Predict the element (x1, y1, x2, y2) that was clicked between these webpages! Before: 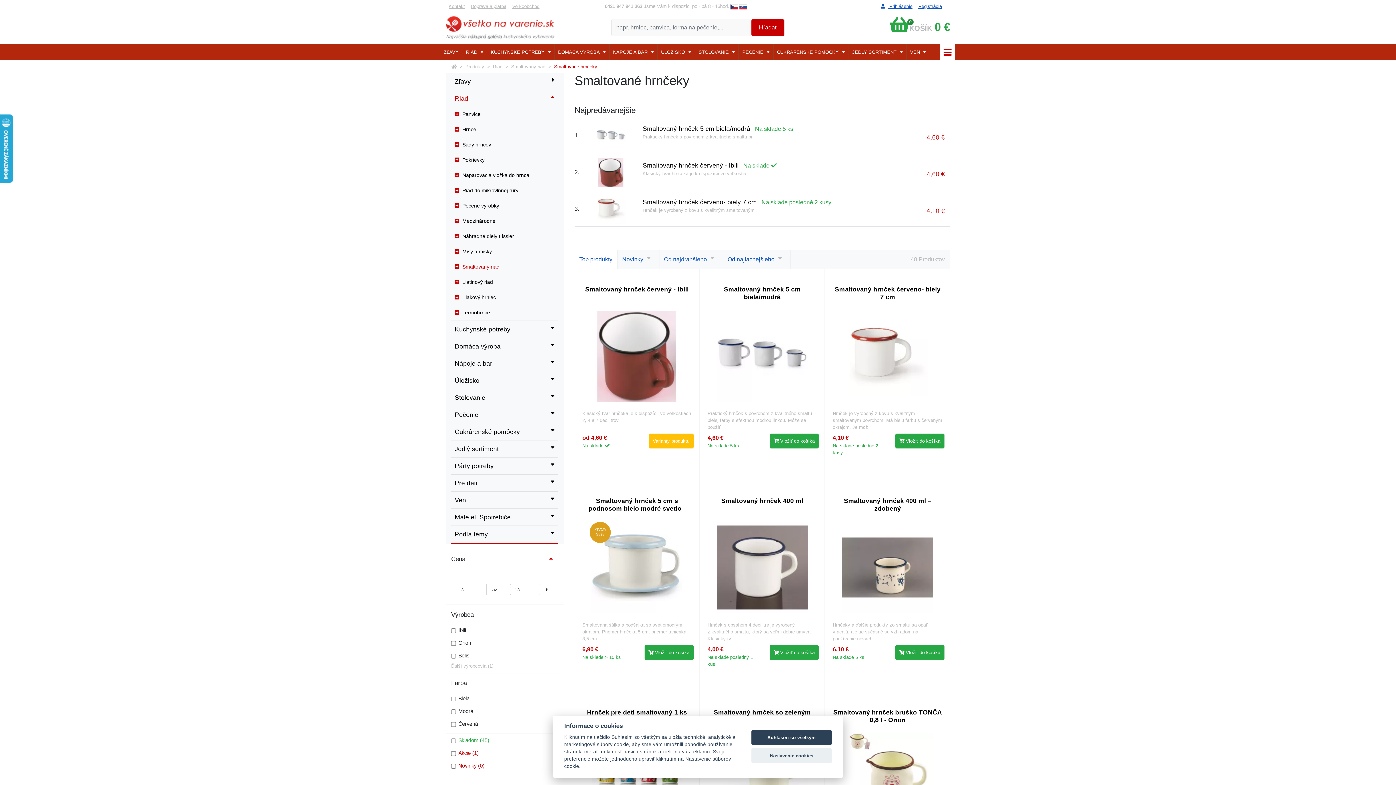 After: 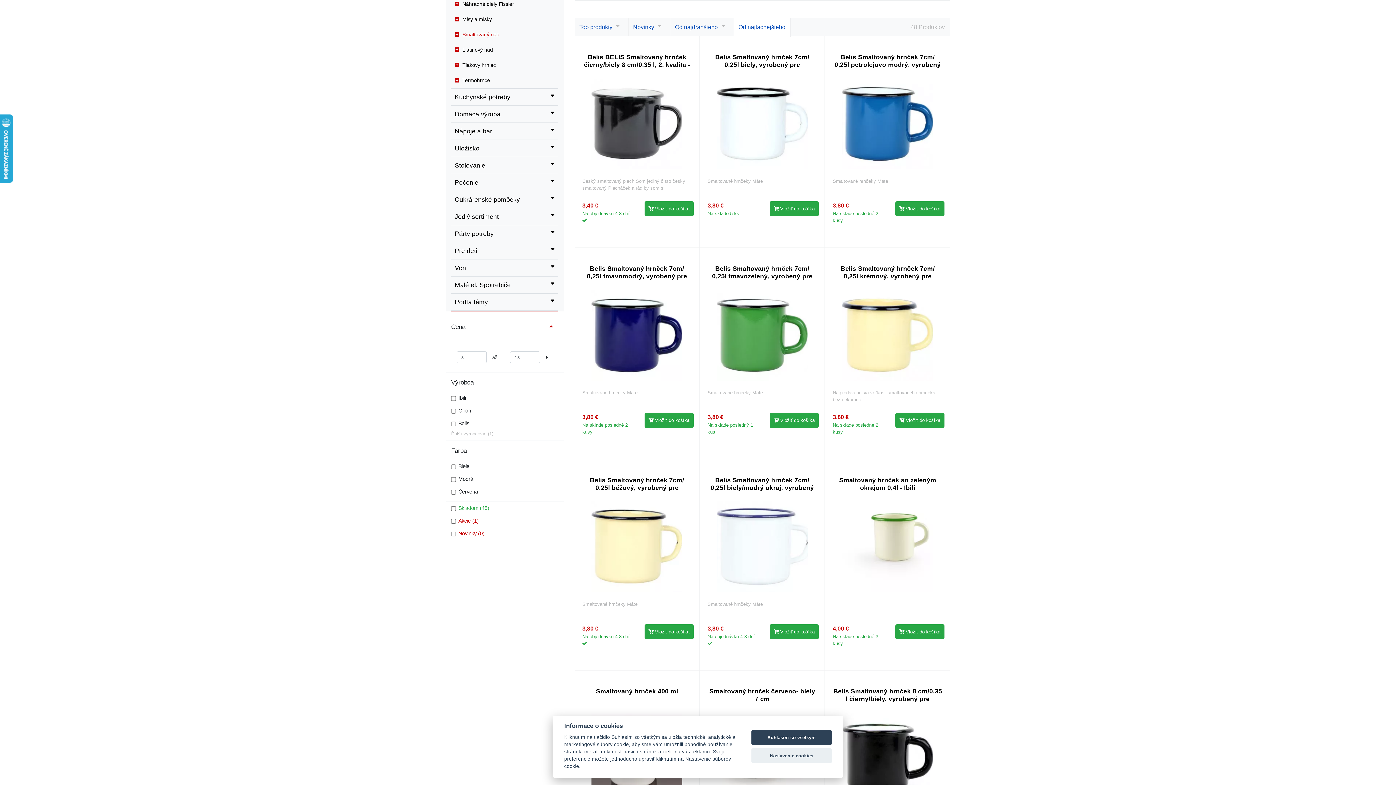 Action: bbox: (724, 252, 788, 266) label: Od najlacnejšieho